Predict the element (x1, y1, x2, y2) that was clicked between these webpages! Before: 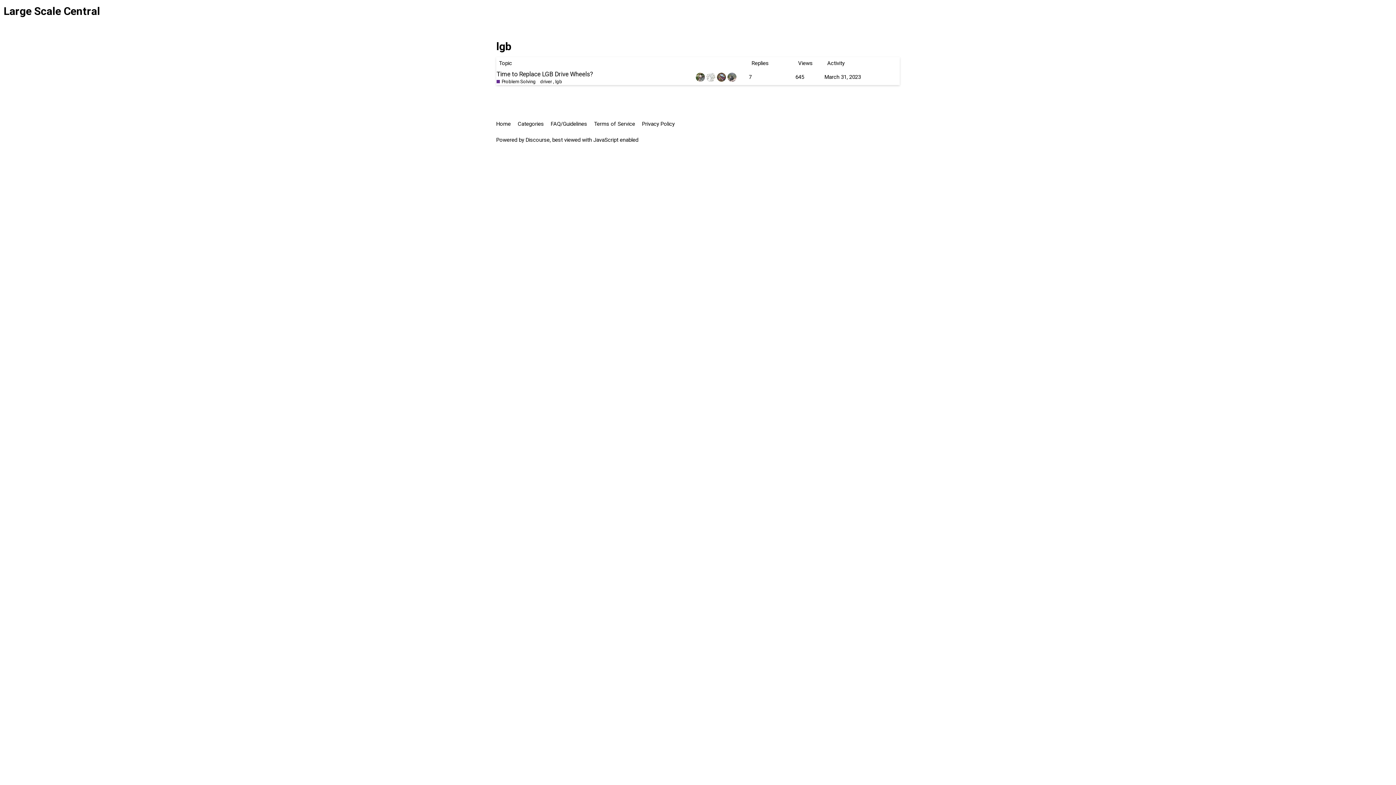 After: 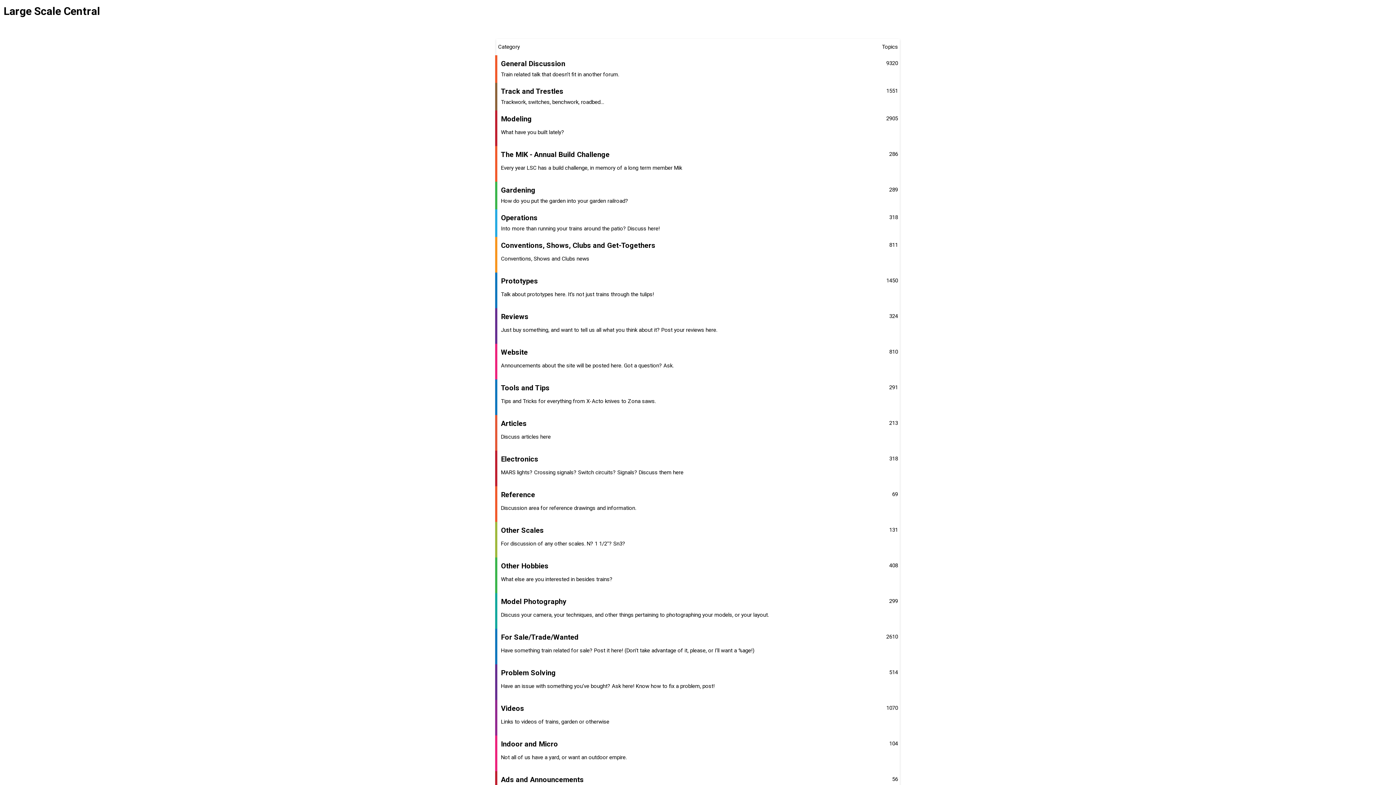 Action: label: Categories bbox: (517, 117, 549, 130)